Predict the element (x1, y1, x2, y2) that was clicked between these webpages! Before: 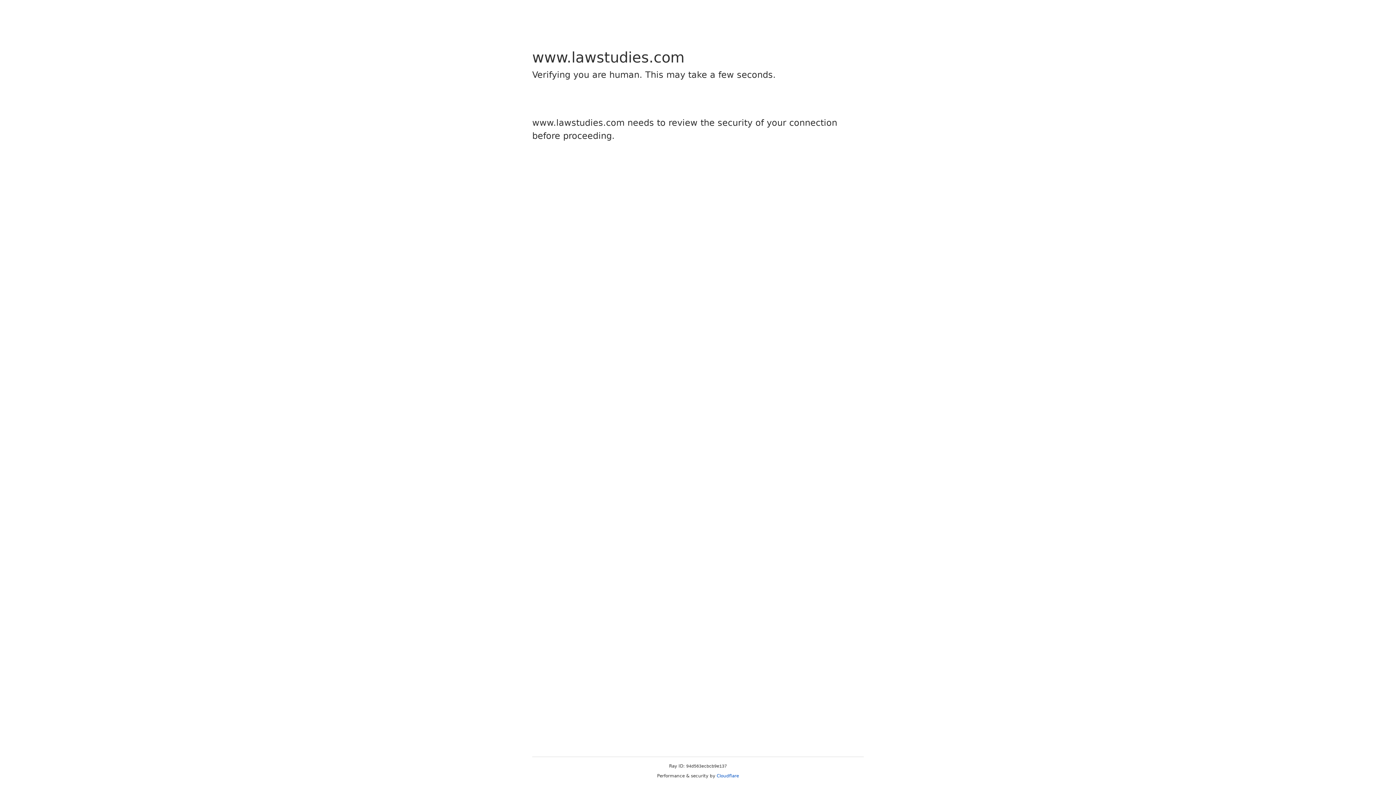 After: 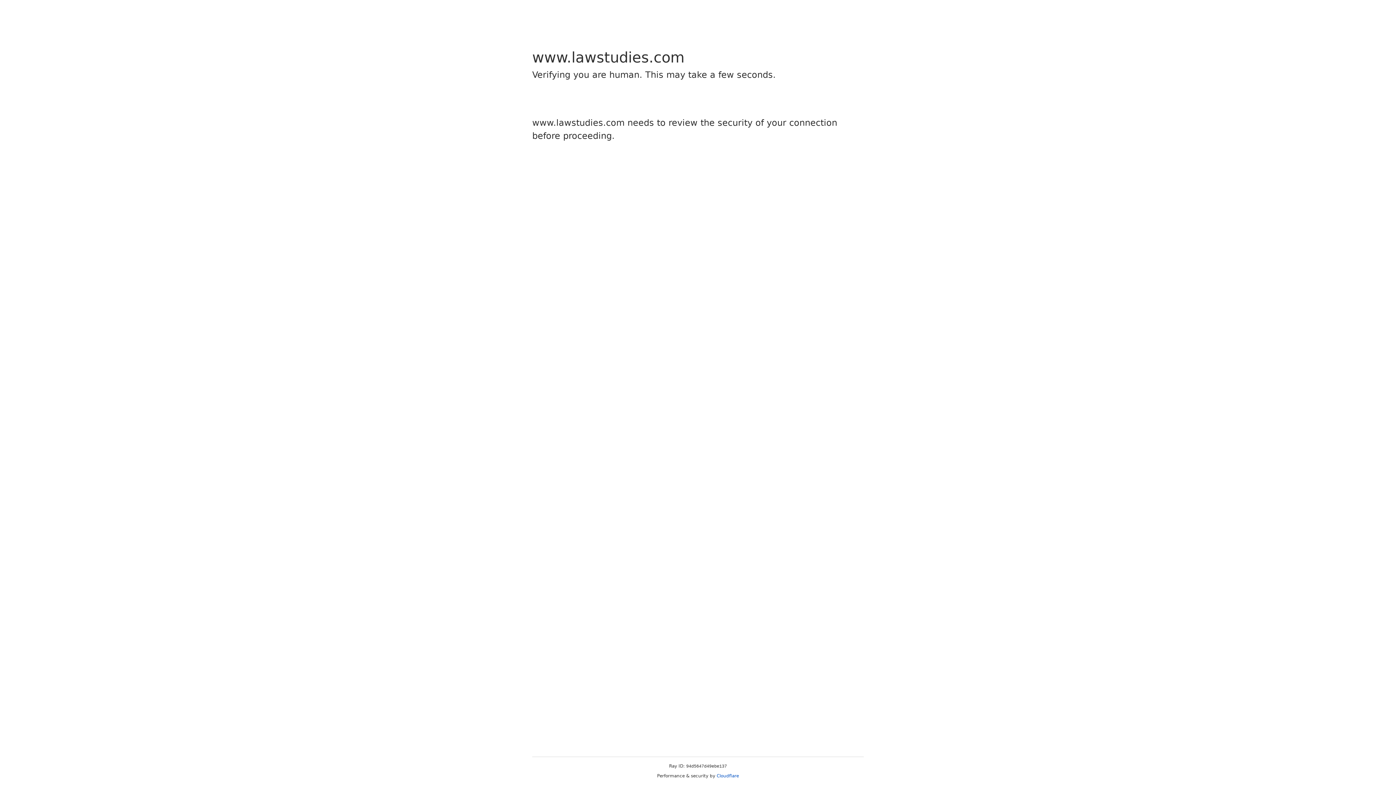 Action: bbox: (716, 773, 739, 778) label: Cloudflare